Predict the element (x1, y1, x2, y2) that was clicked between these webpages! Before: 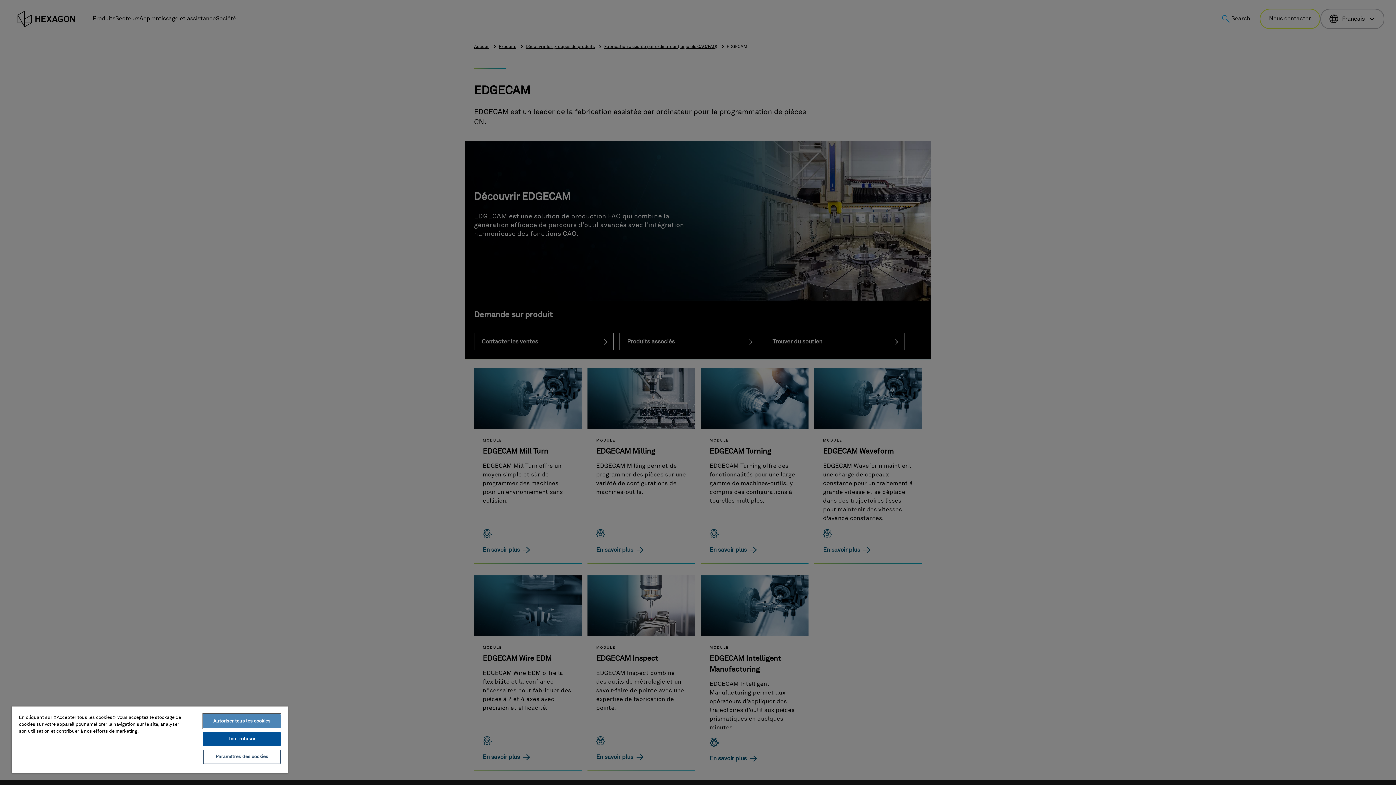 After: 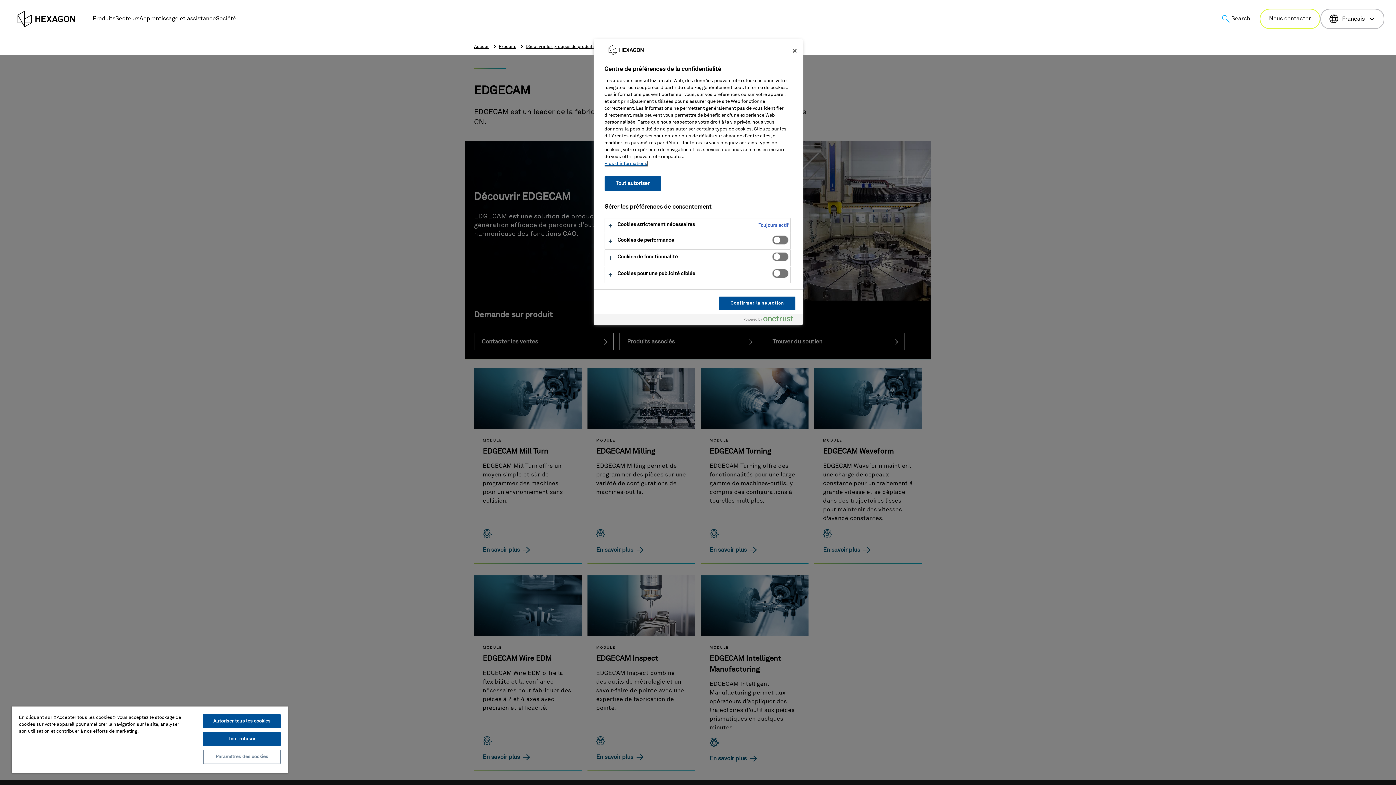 Action: label: Paramètres des cookies bbox: (203, 750, 280, 764)